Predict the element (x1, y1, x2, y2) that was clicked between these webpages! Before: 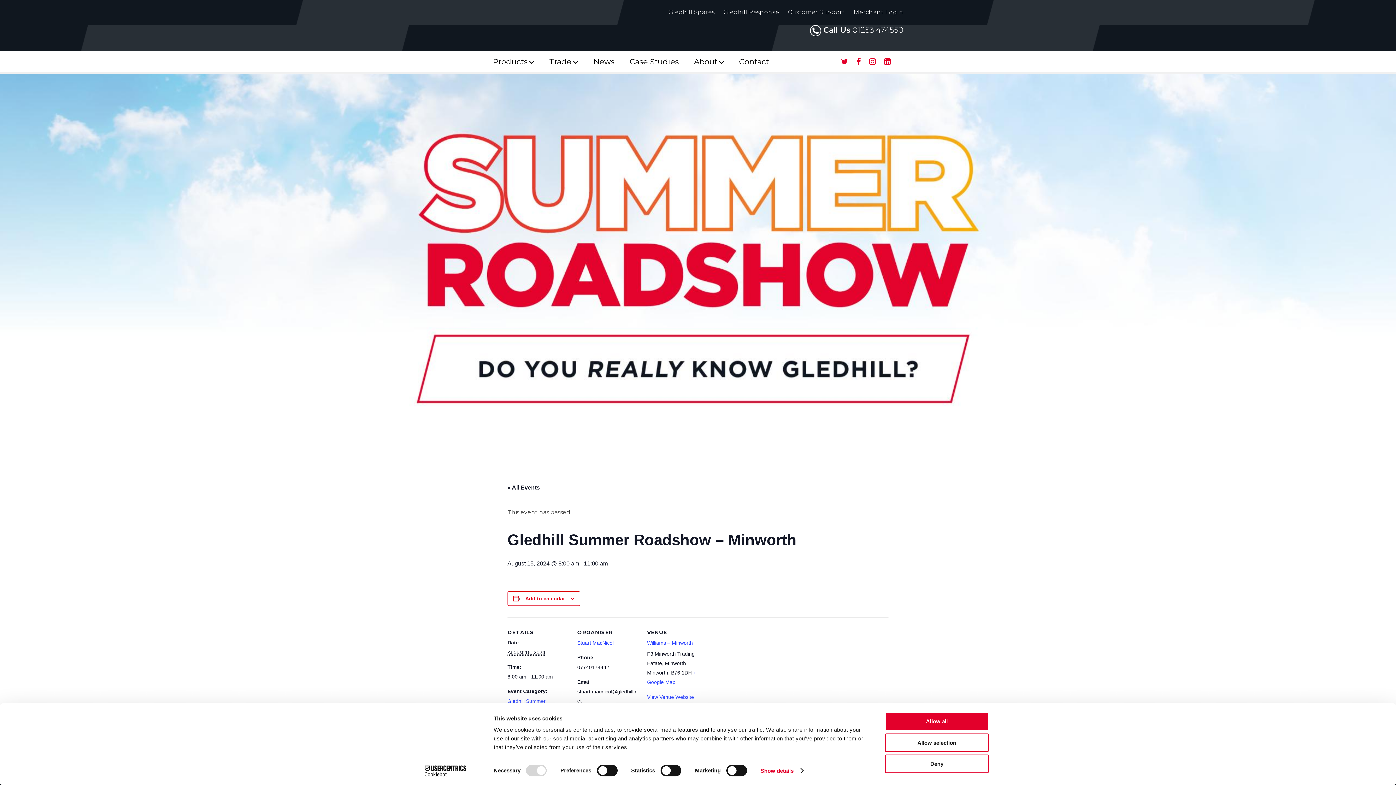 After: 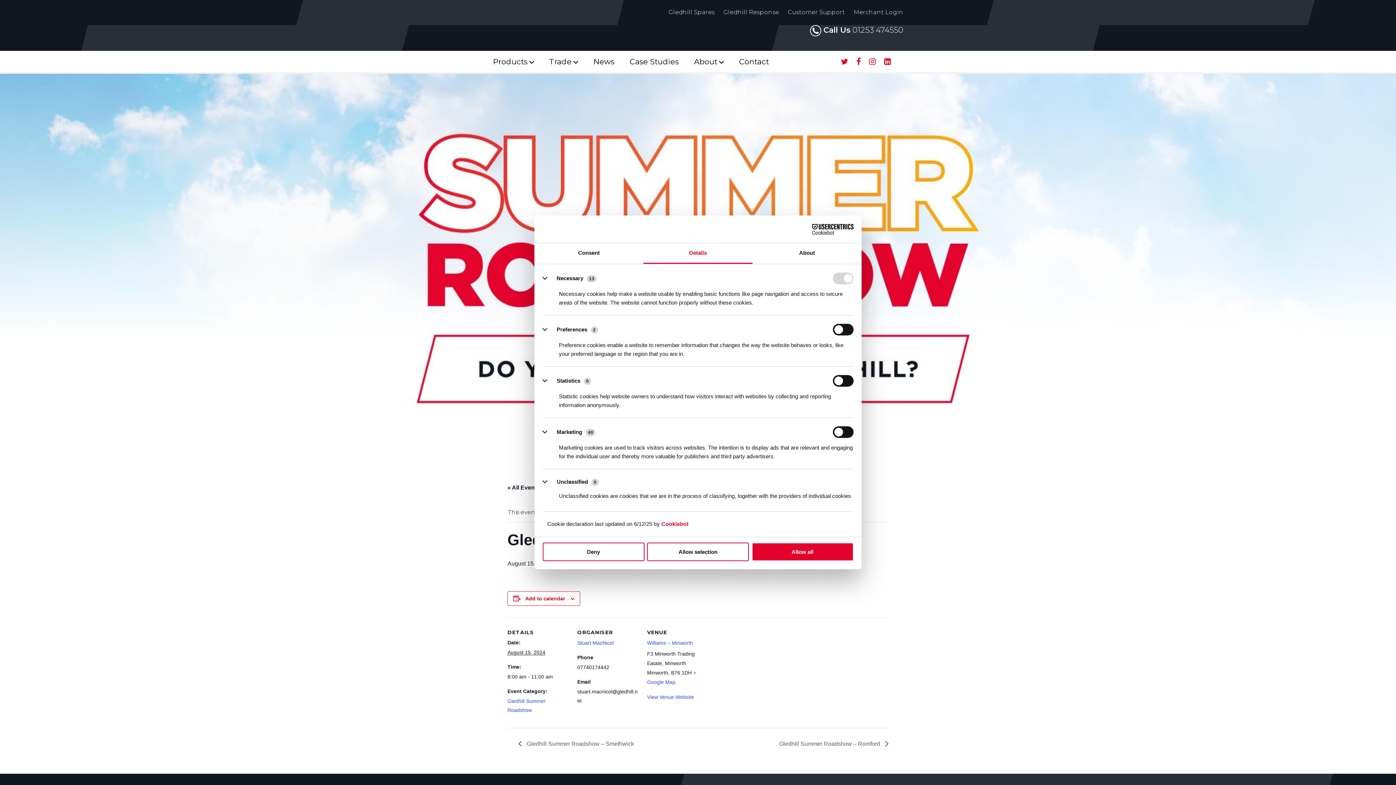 Action: bbox: (760, 765, 803, 776) label: Show details